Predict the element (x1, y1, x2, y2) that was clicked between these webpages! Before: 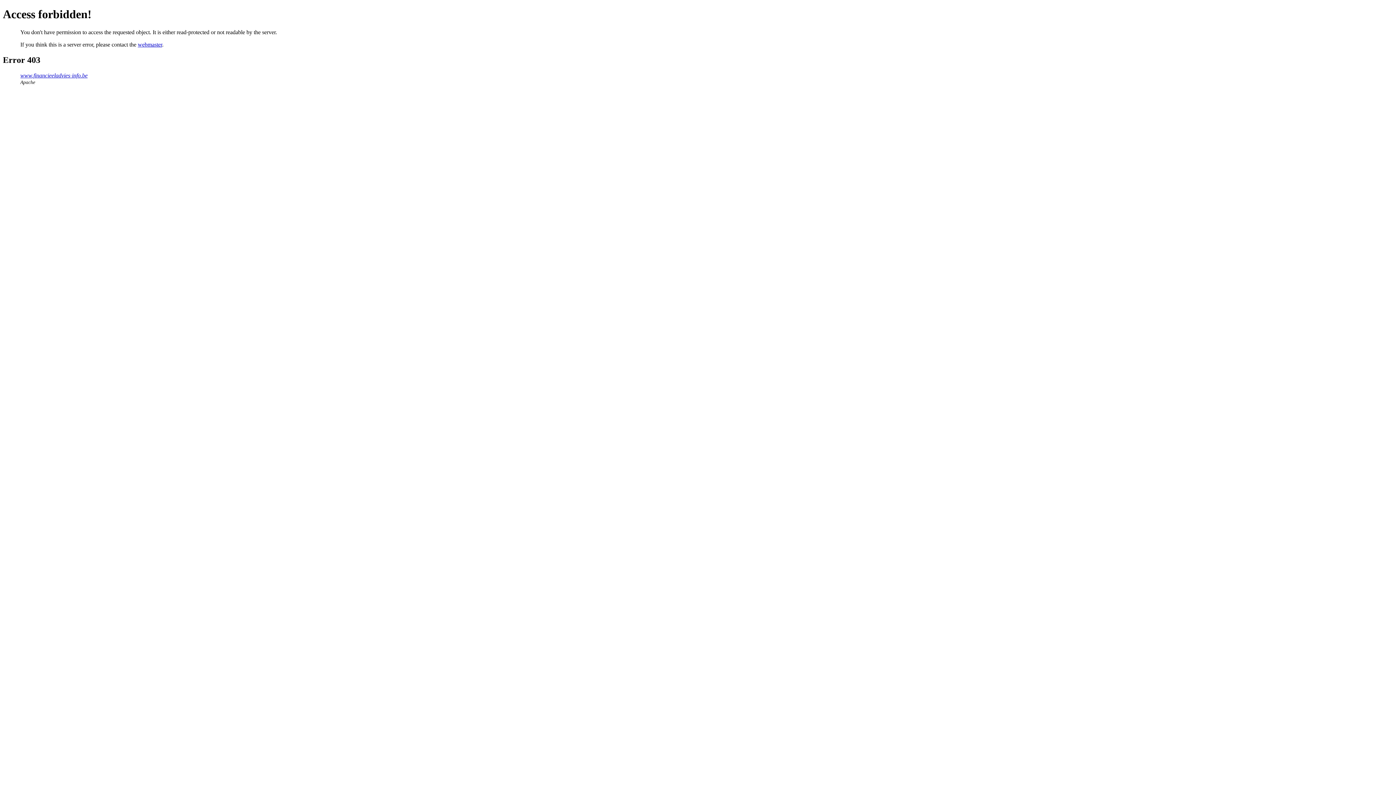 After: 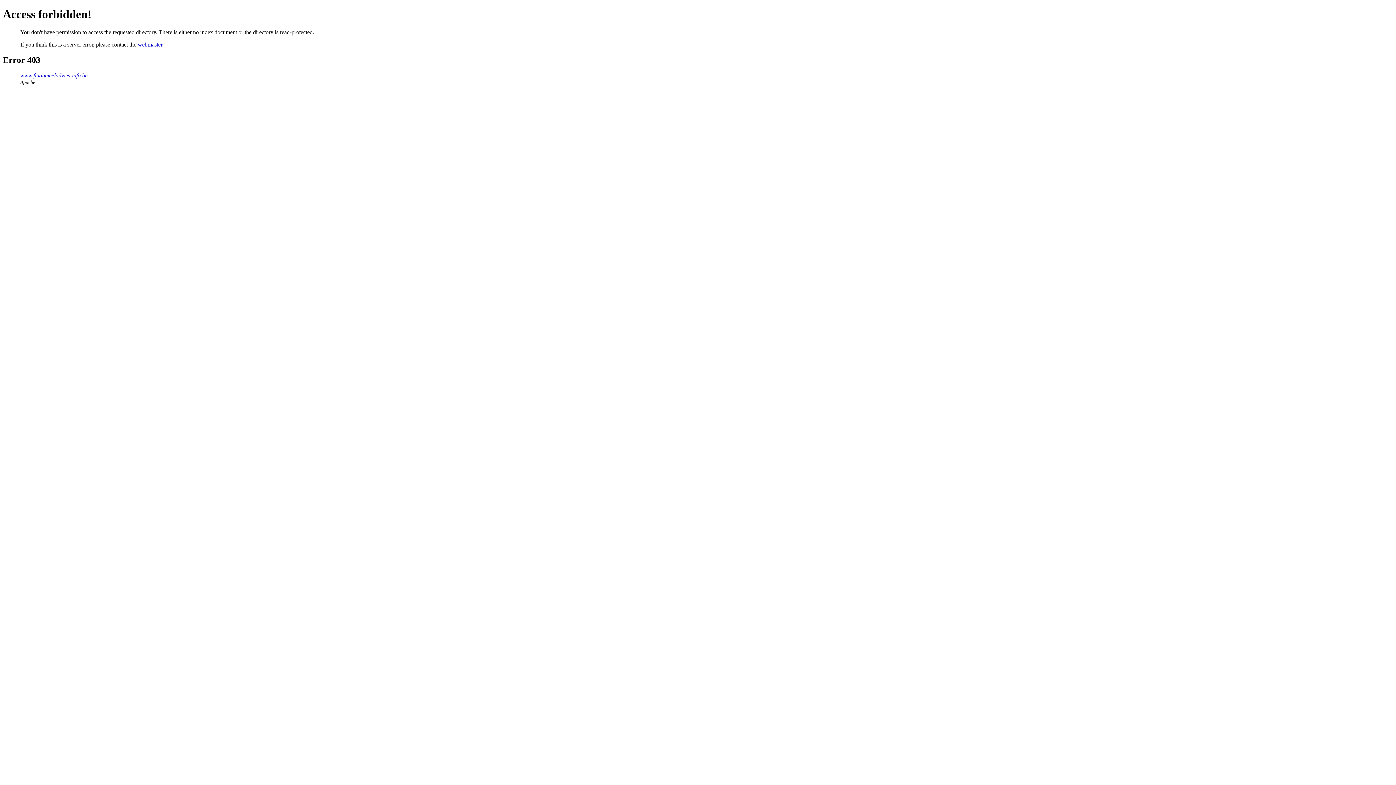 Action: label: www.financieeladvies-info.be bbox: (20, 72, 87, 78)